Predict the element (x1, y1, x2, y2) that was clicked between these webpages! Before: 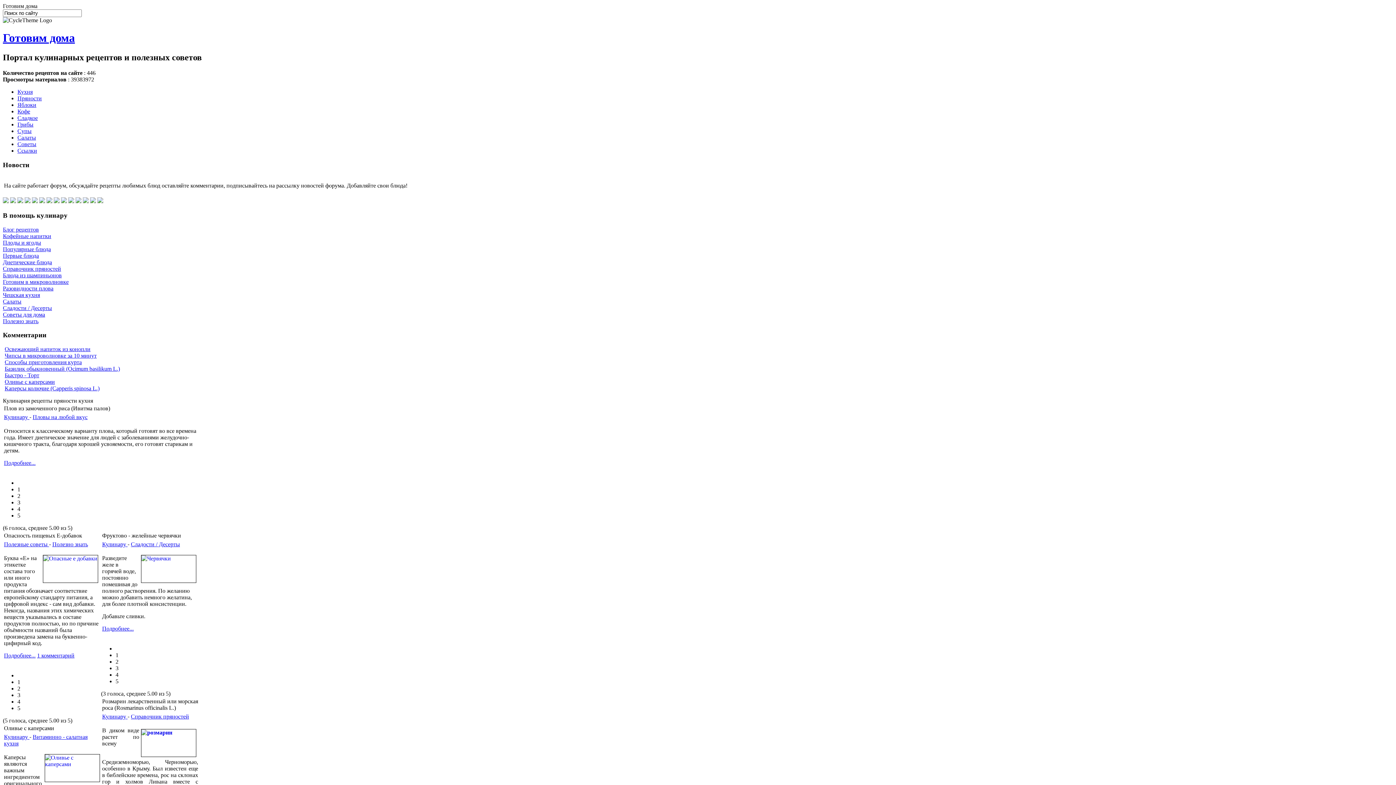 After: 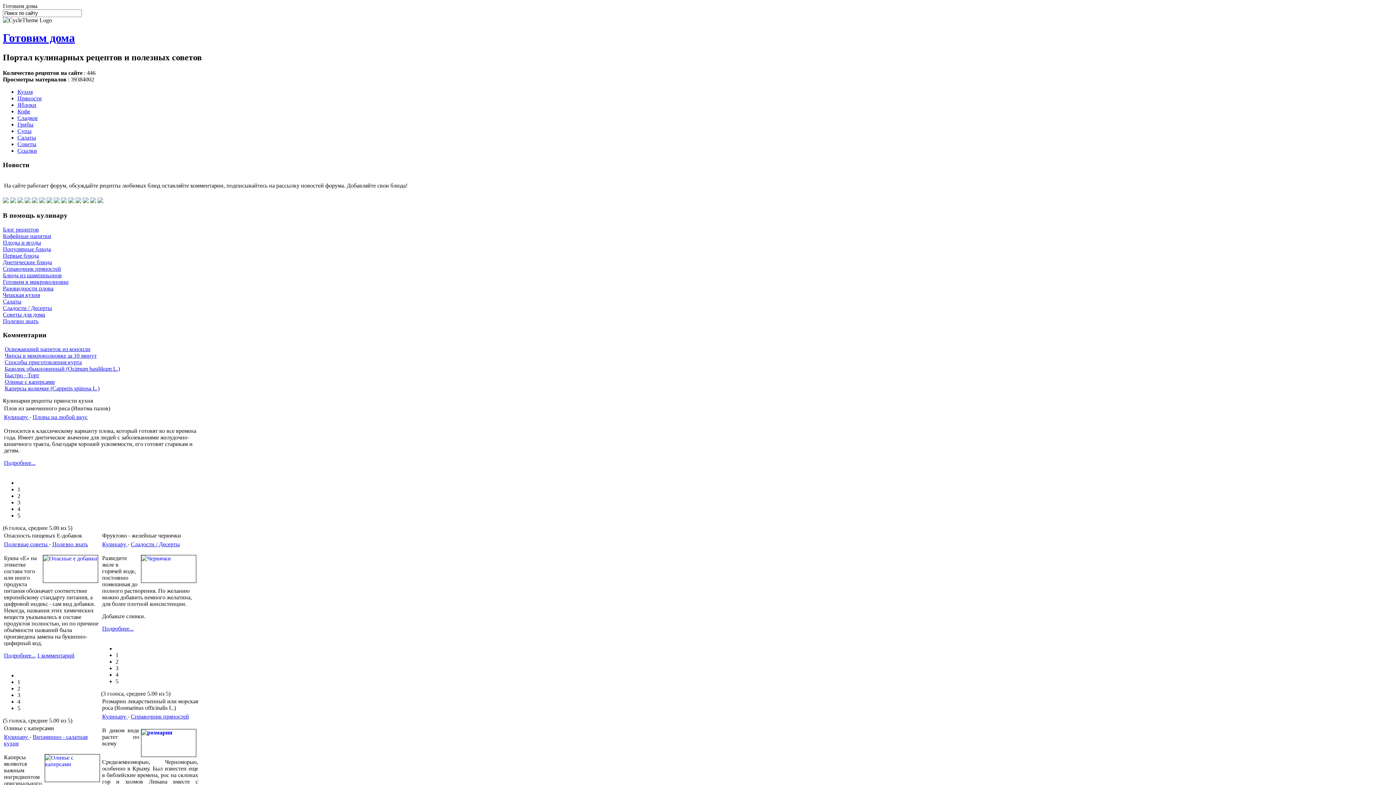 Action: label: Кофе bbox: (17, 108, 30, 114)